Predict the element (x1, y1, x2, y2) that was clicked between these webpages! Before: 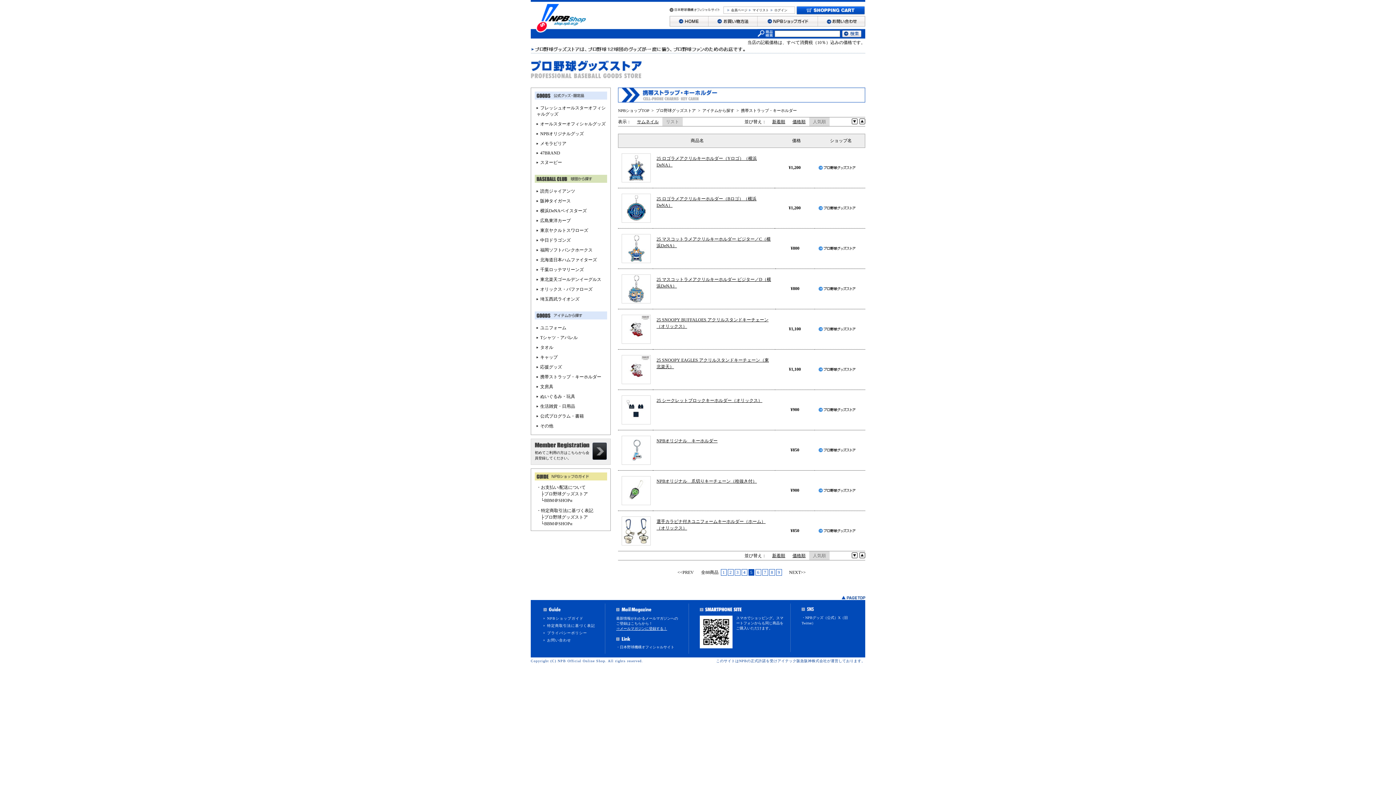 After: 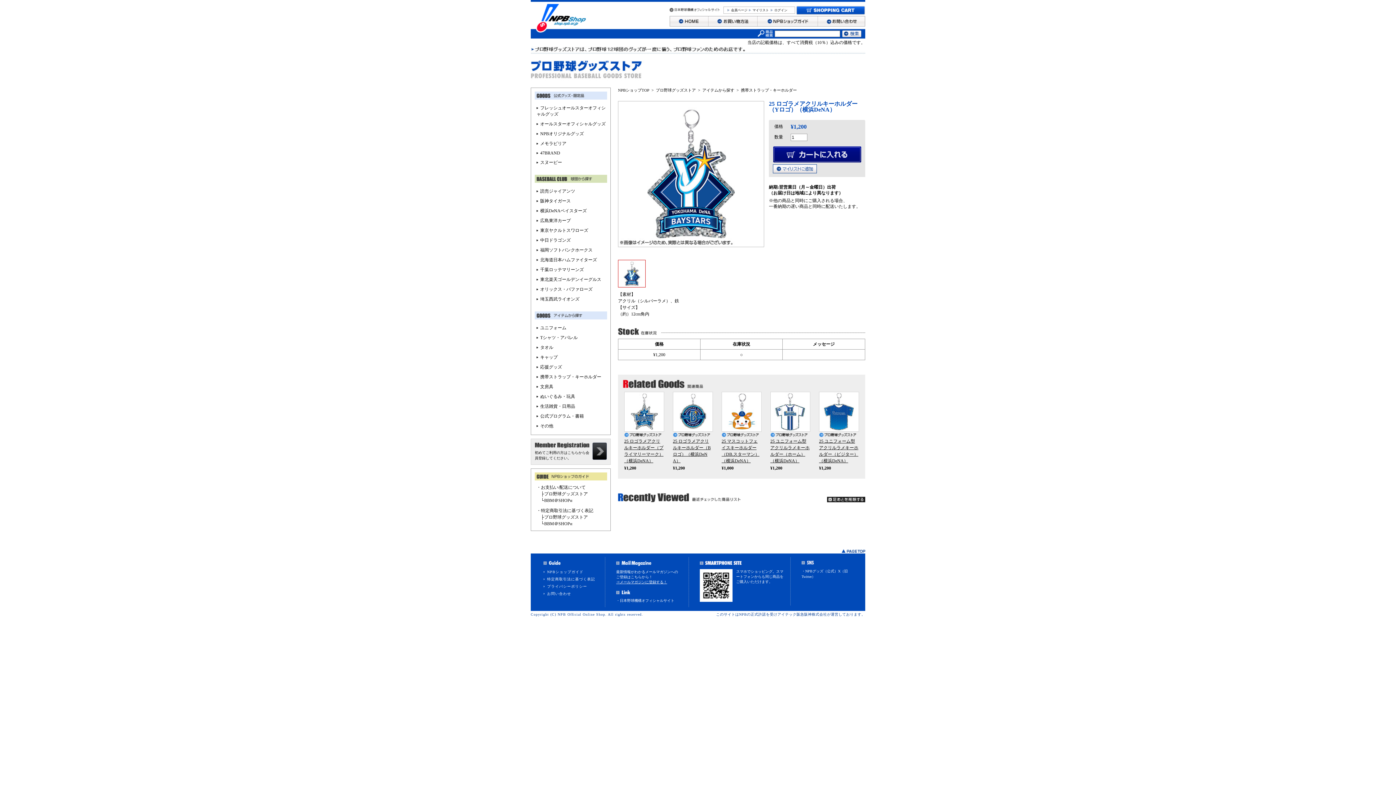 Action: bbox: (621, 177, 650, 182)